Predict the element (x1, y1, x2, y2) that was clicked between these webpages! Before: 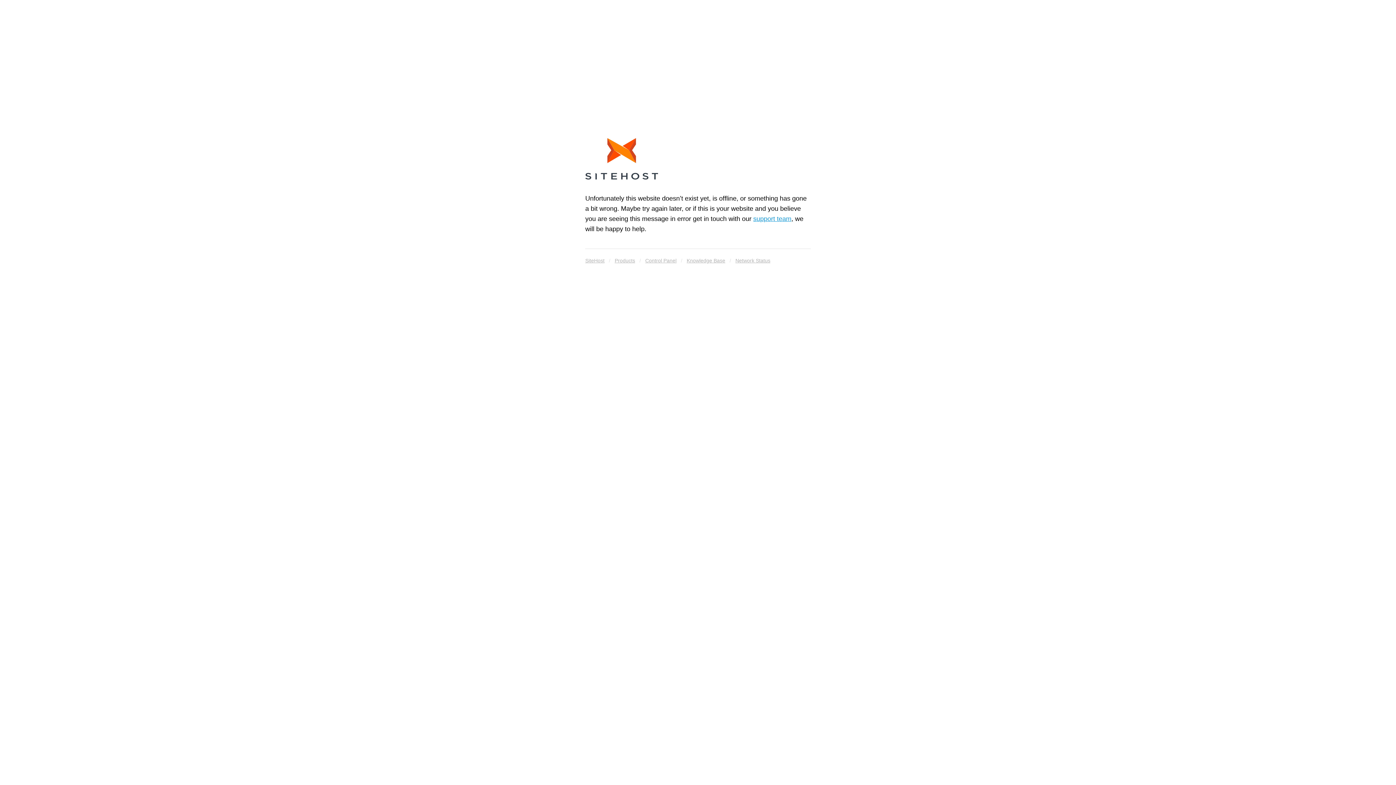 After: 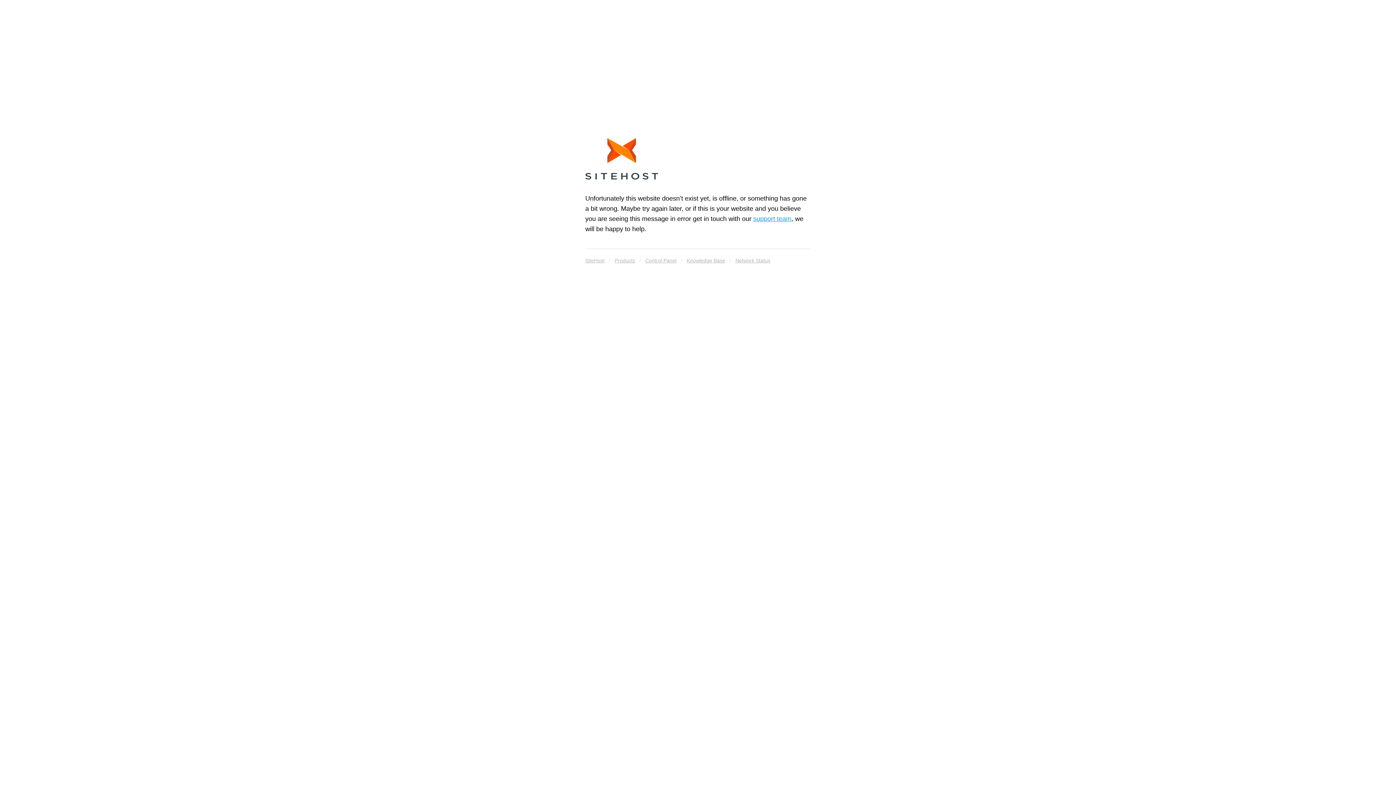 Action: label: Products bbox: (614, 255, 635, 265)